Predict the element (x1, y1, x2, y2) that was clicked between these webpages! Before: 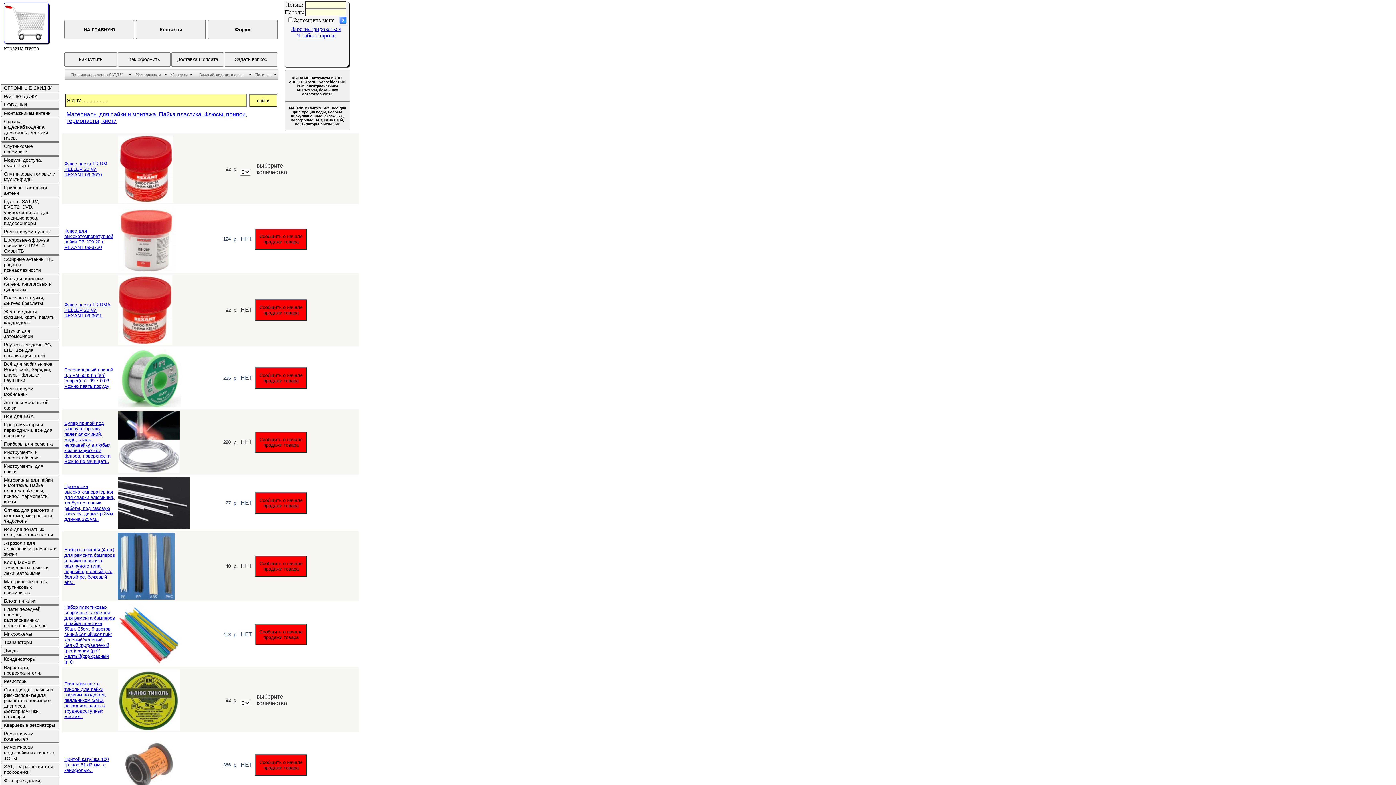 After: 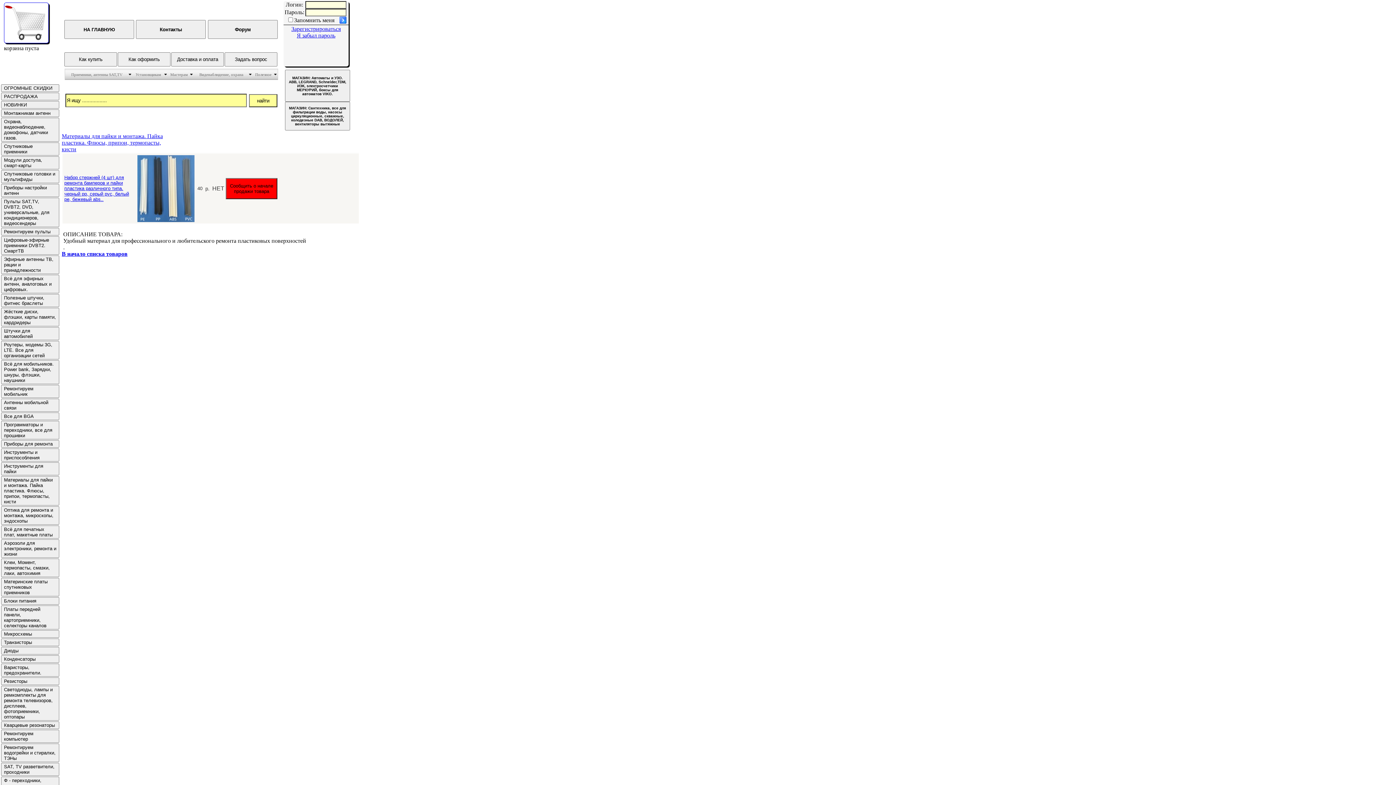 Action: bbox: (64, 547, 114, 585) label: Набор стержней (4 шт) для ремонта бамперов и пайки пластика различного типа. черный pp, серый pvc, белый pe, бежевый abs..